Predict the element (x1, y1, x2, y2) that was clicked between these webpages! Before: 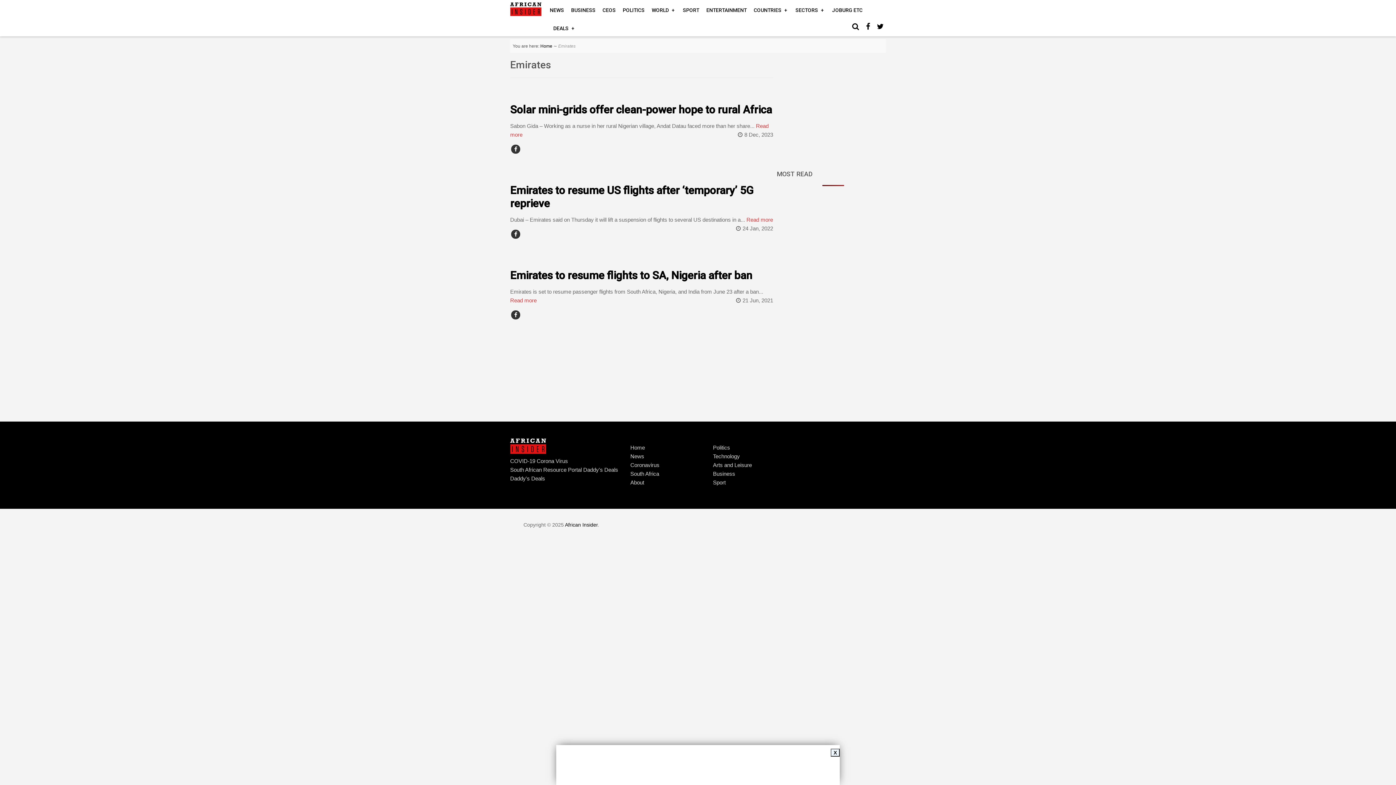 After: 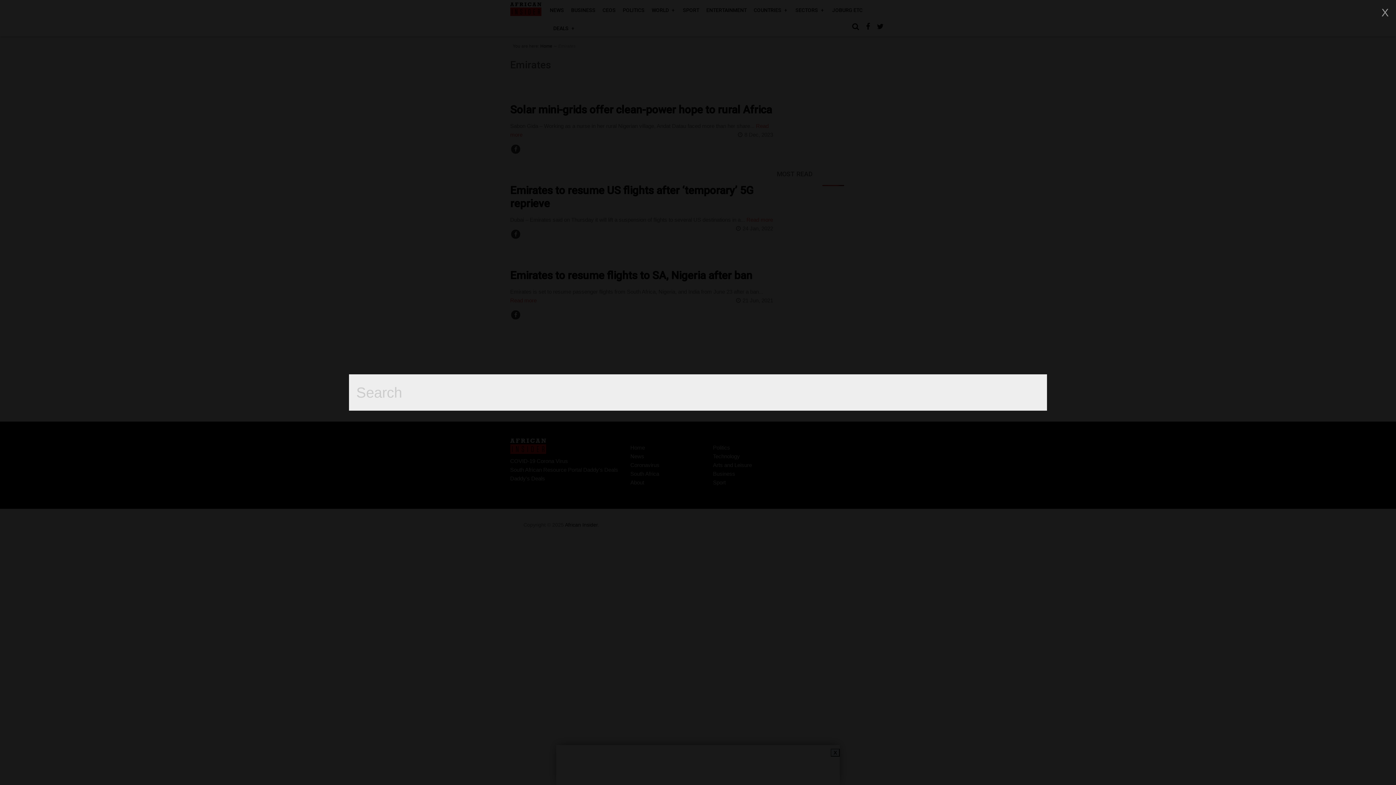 Action: bbox: (850, 21, 861, 32)